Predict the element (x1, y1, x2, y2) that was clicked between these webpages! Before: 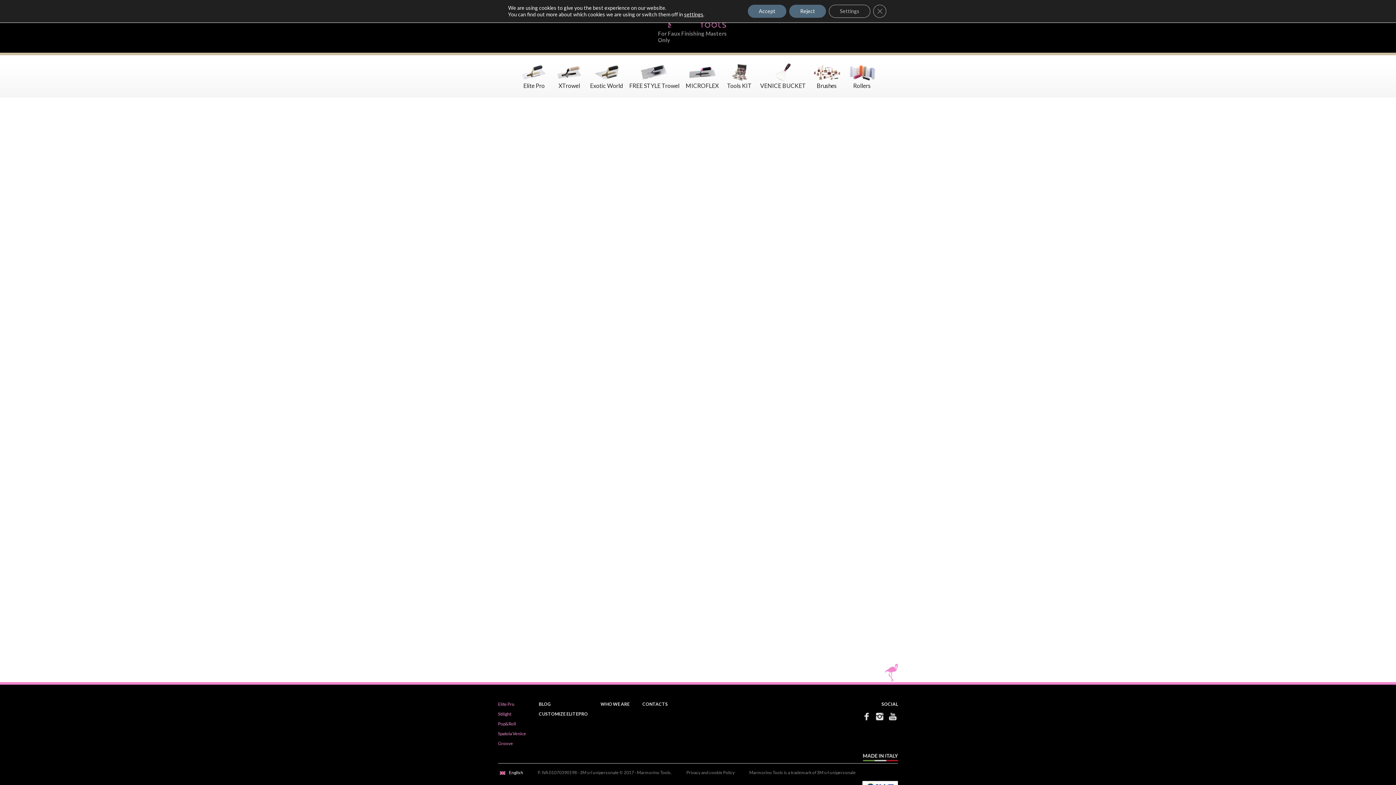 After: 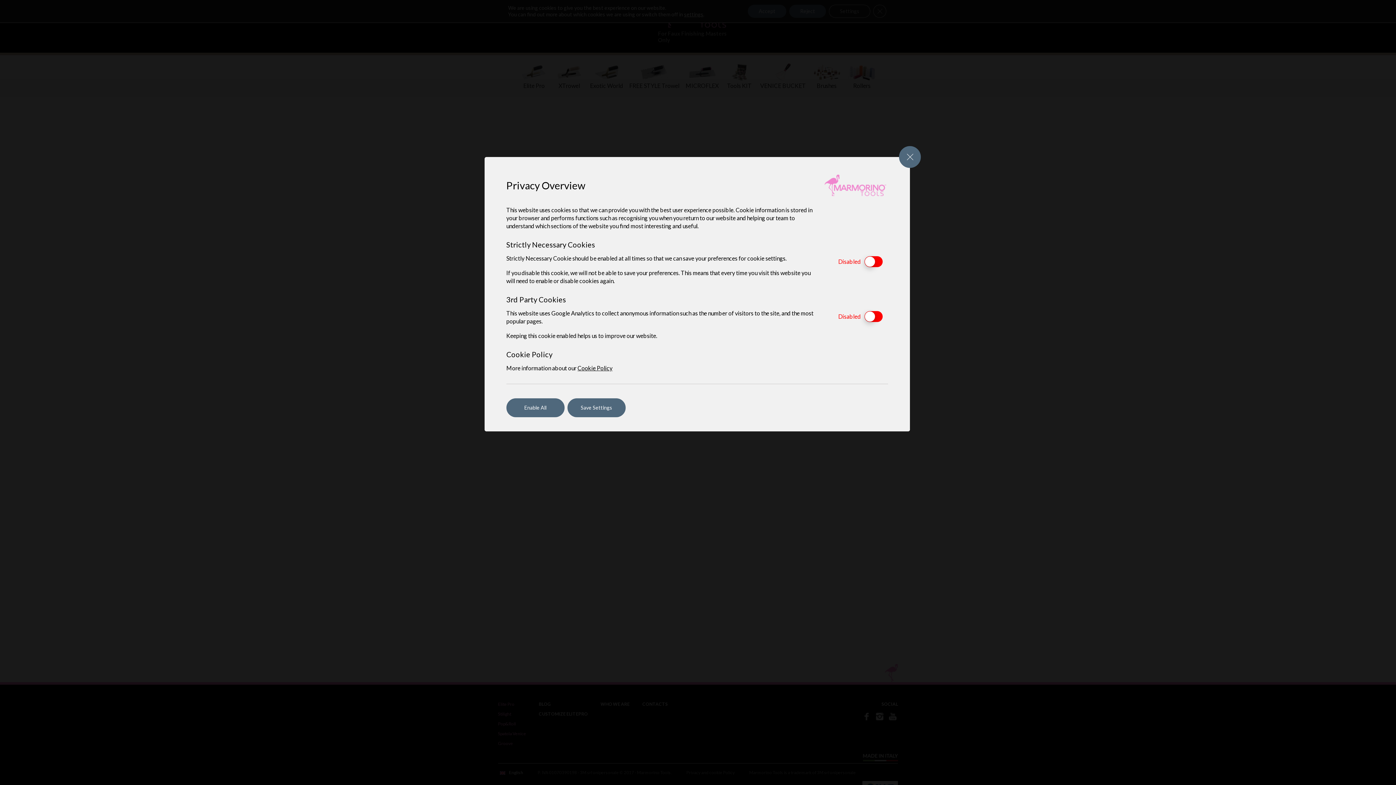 Action: label: Settings bbox: (829, 4, 870, 17)